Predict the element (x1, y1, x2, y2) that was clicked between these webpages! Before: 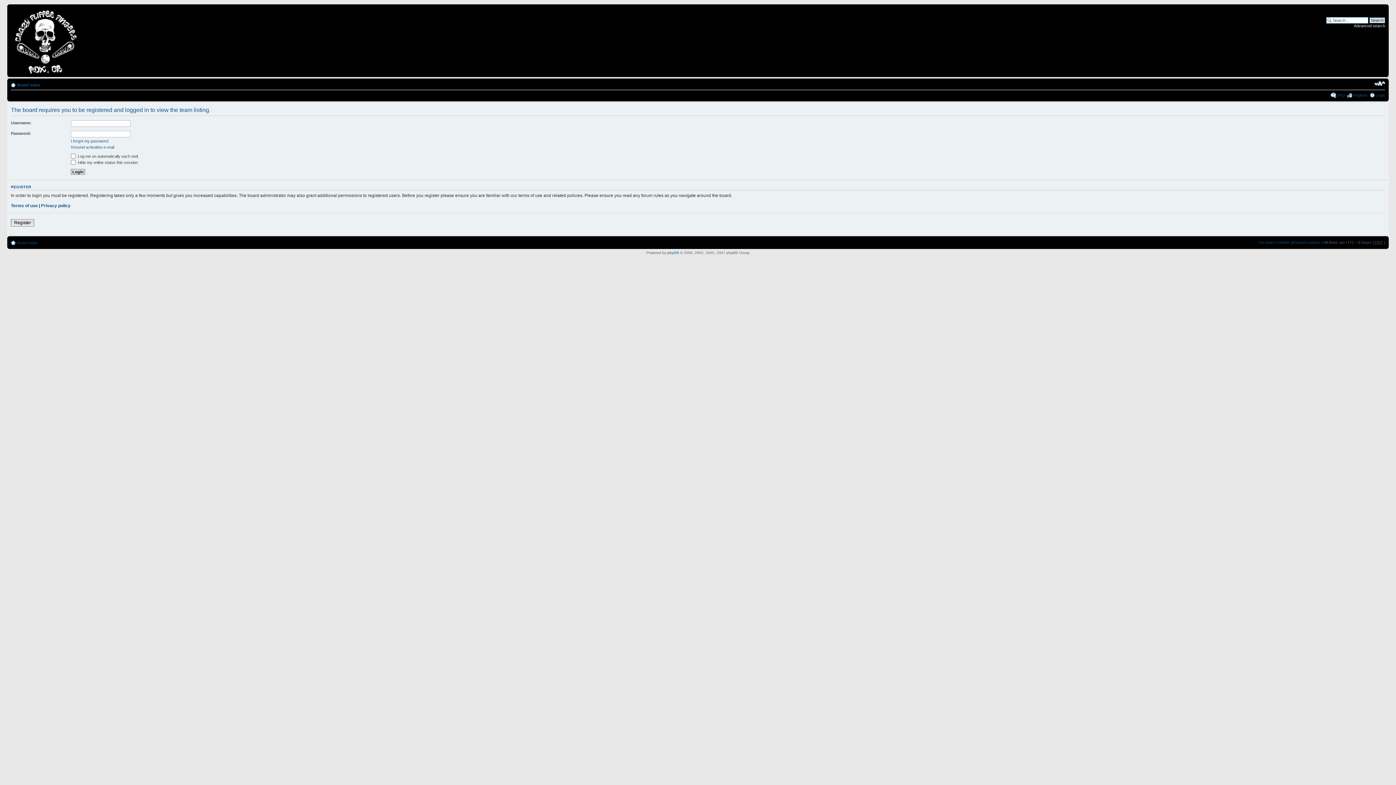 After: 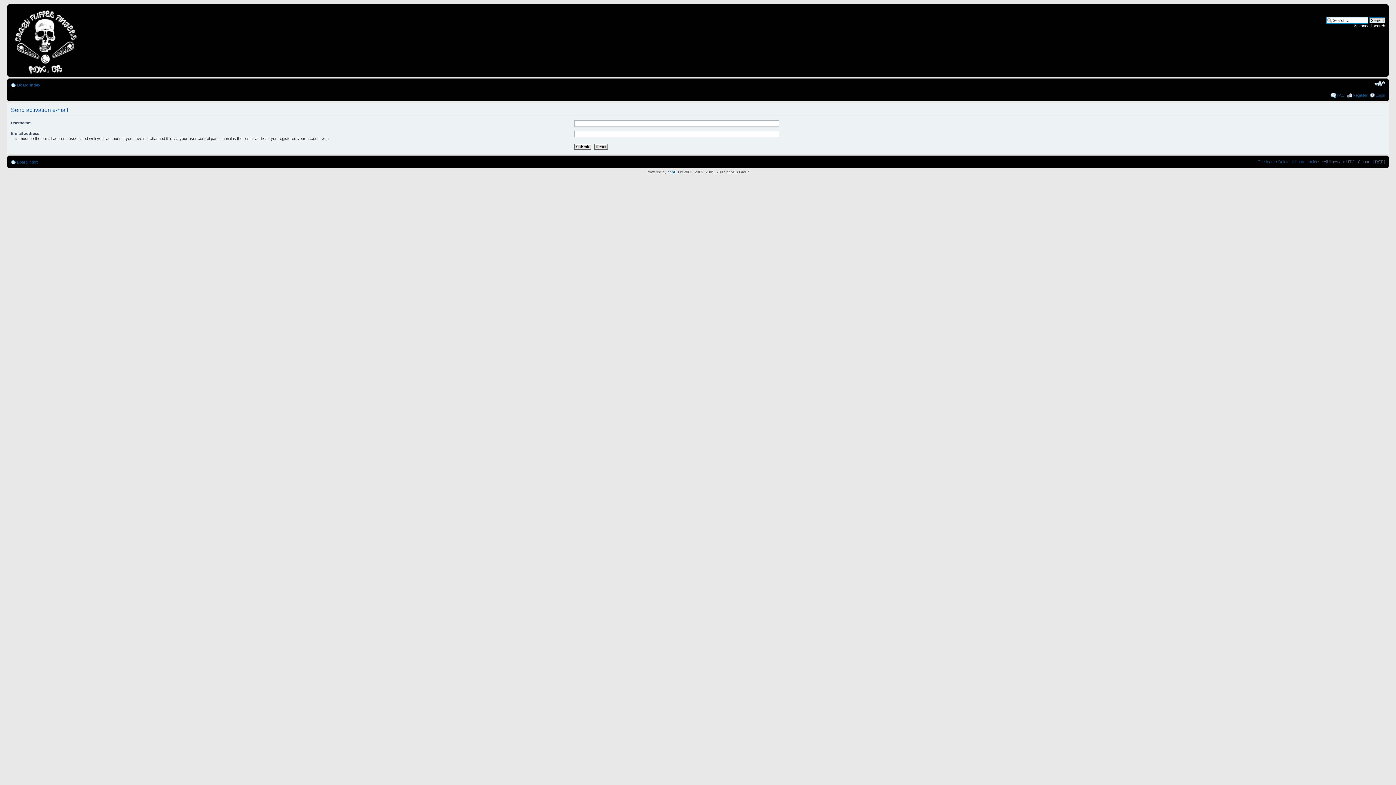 Action: label: Resend activation e-mail bbox: (70, 145, 114, 149)